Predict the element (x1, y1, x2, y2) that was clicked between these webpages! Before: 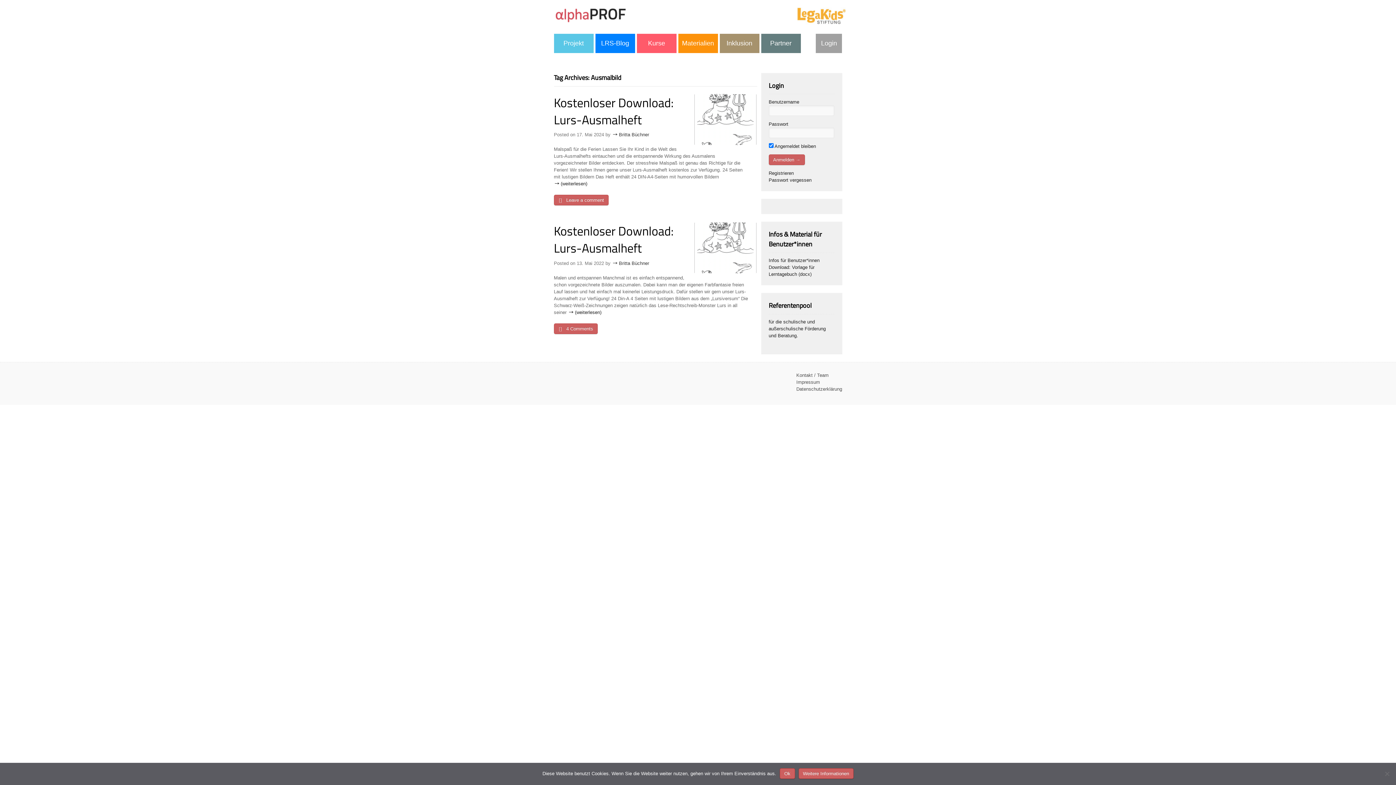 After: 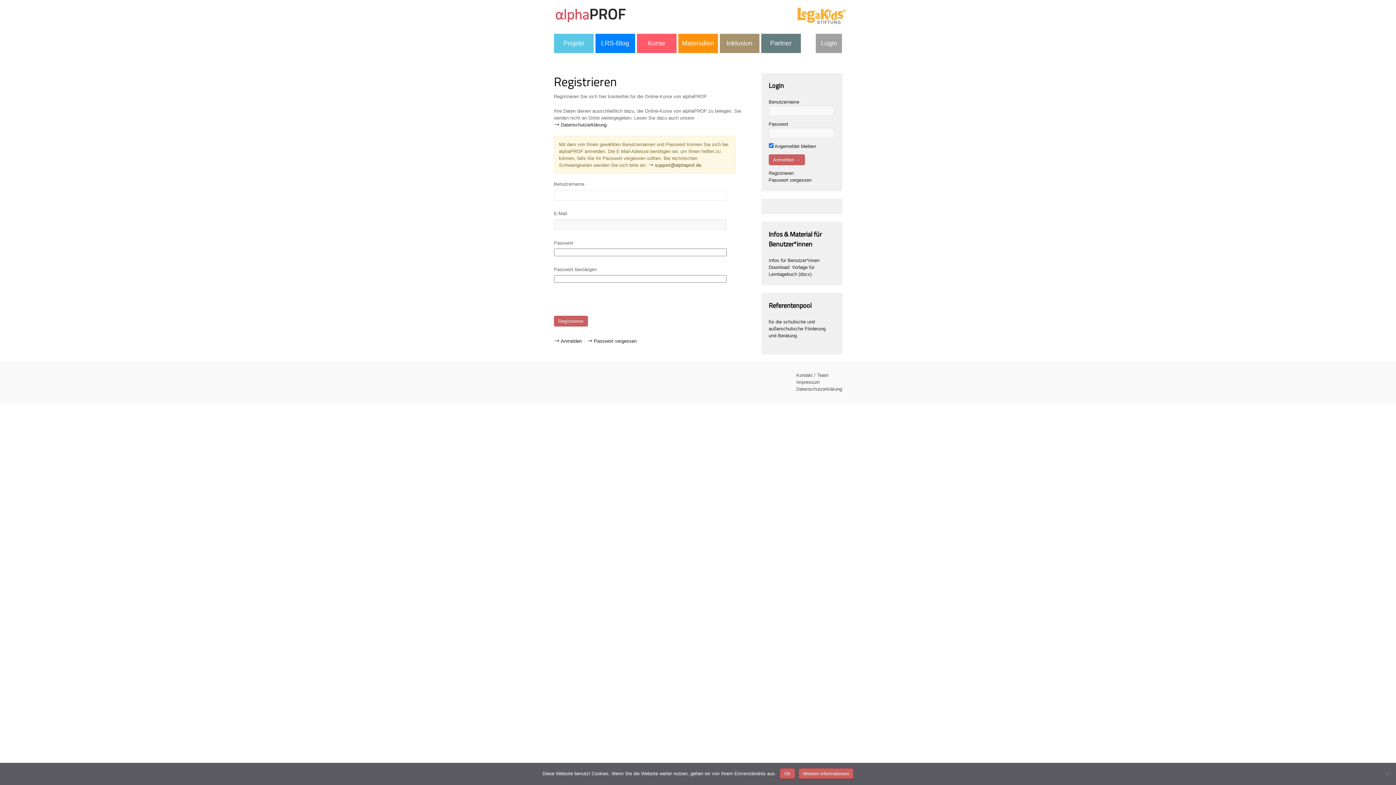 Action: label: Registrieren bbox: (768, 170, 794, 175)